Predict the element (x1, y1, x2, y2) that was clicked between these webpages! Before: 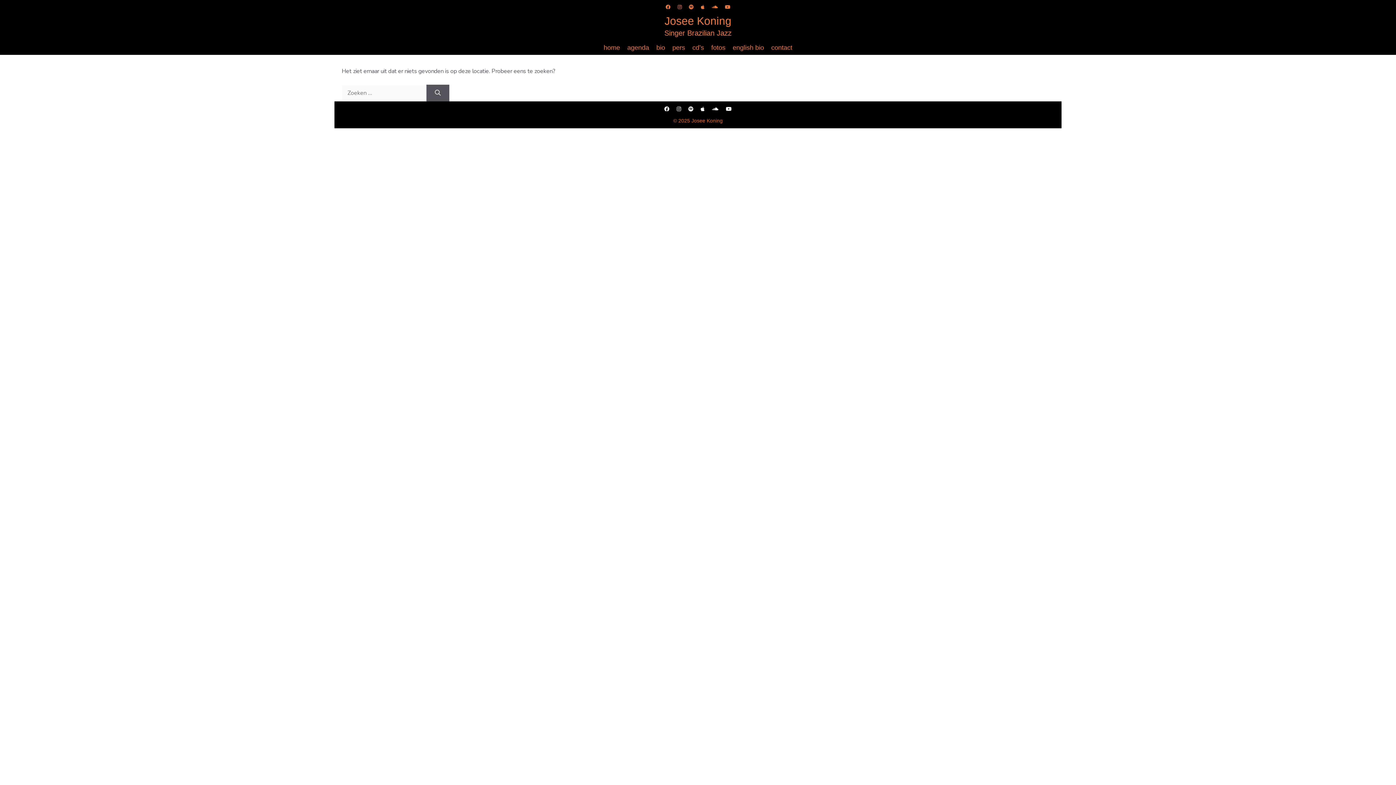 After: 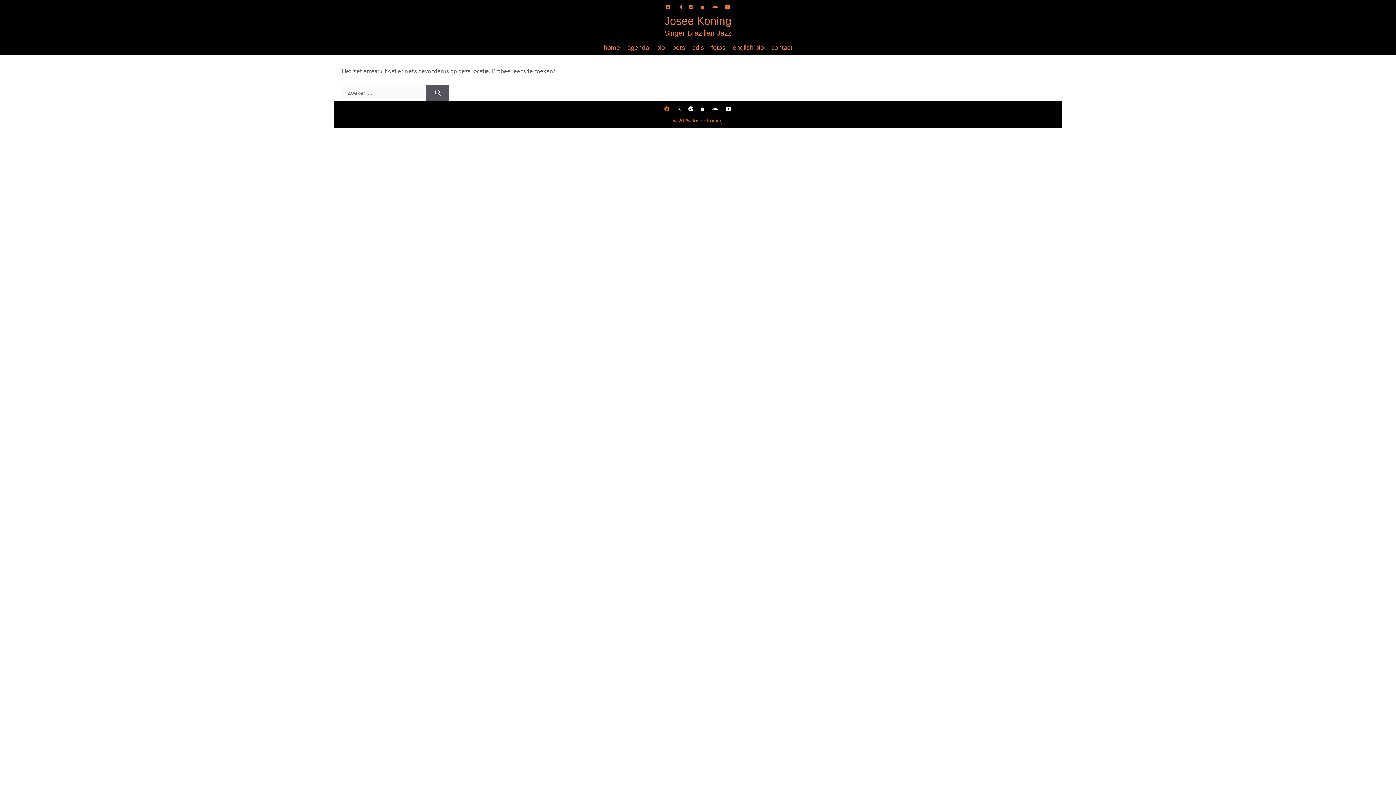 Action: bbox: (664, 106, 669, 112)